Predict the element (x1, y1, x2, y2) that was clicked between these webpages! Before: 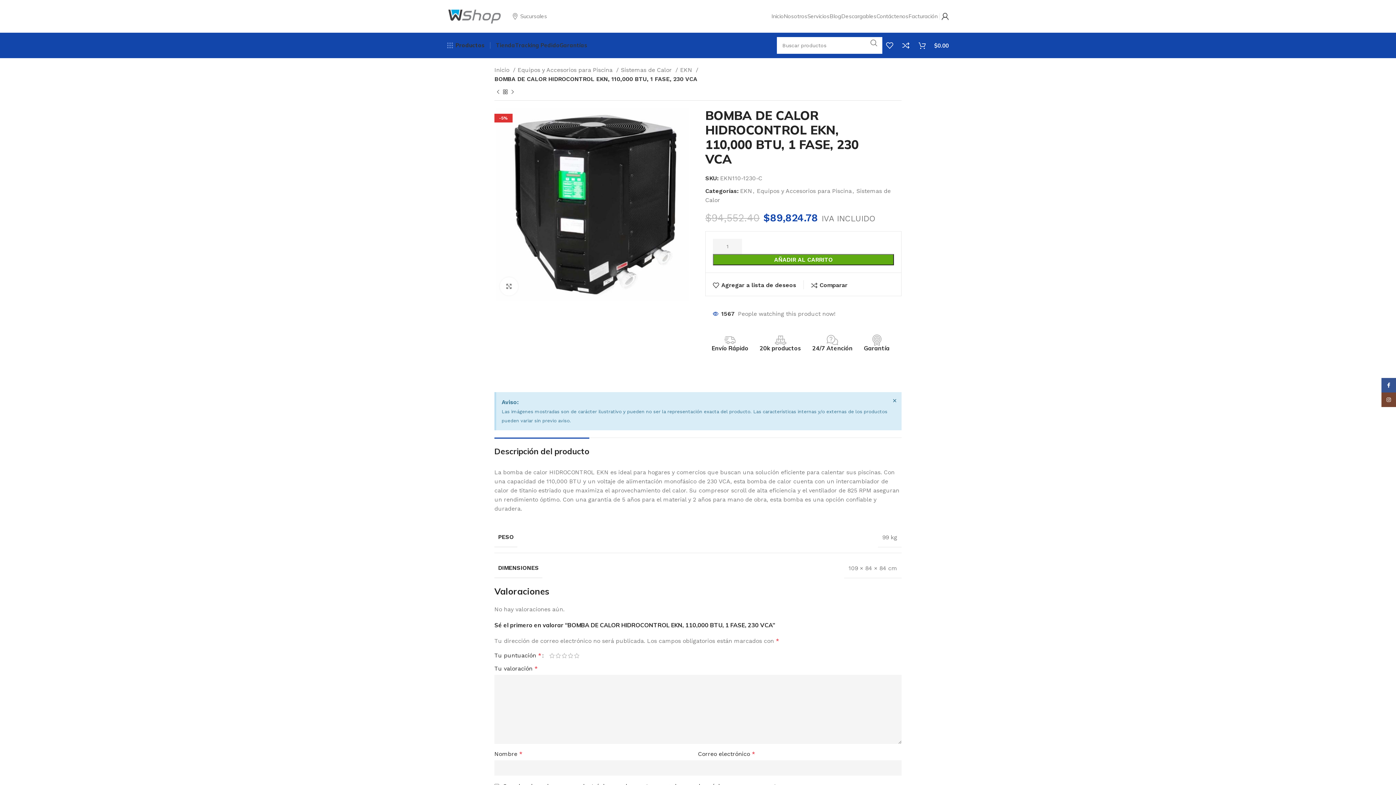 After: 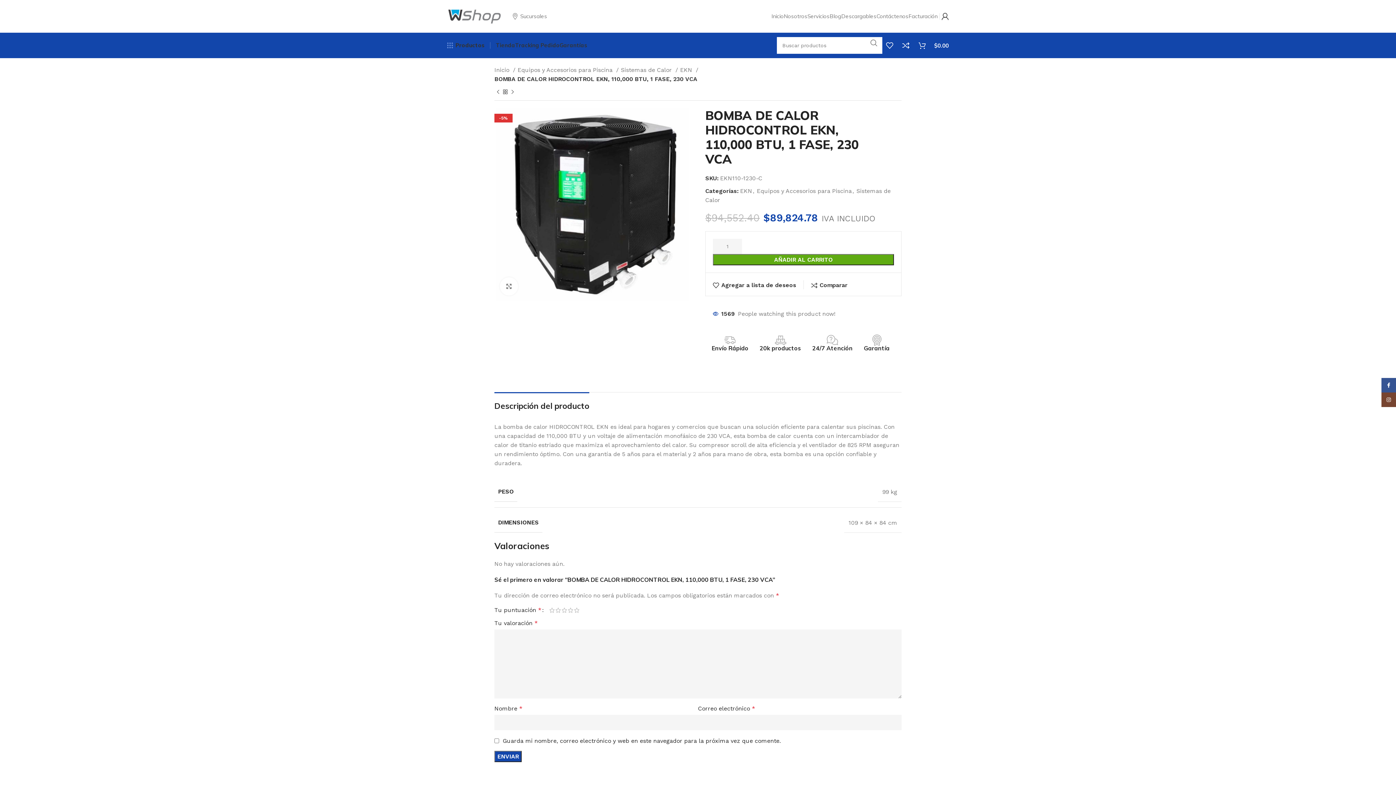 Action: bbox: (891, 396, 898, 405) label: Descartar esta alerta.